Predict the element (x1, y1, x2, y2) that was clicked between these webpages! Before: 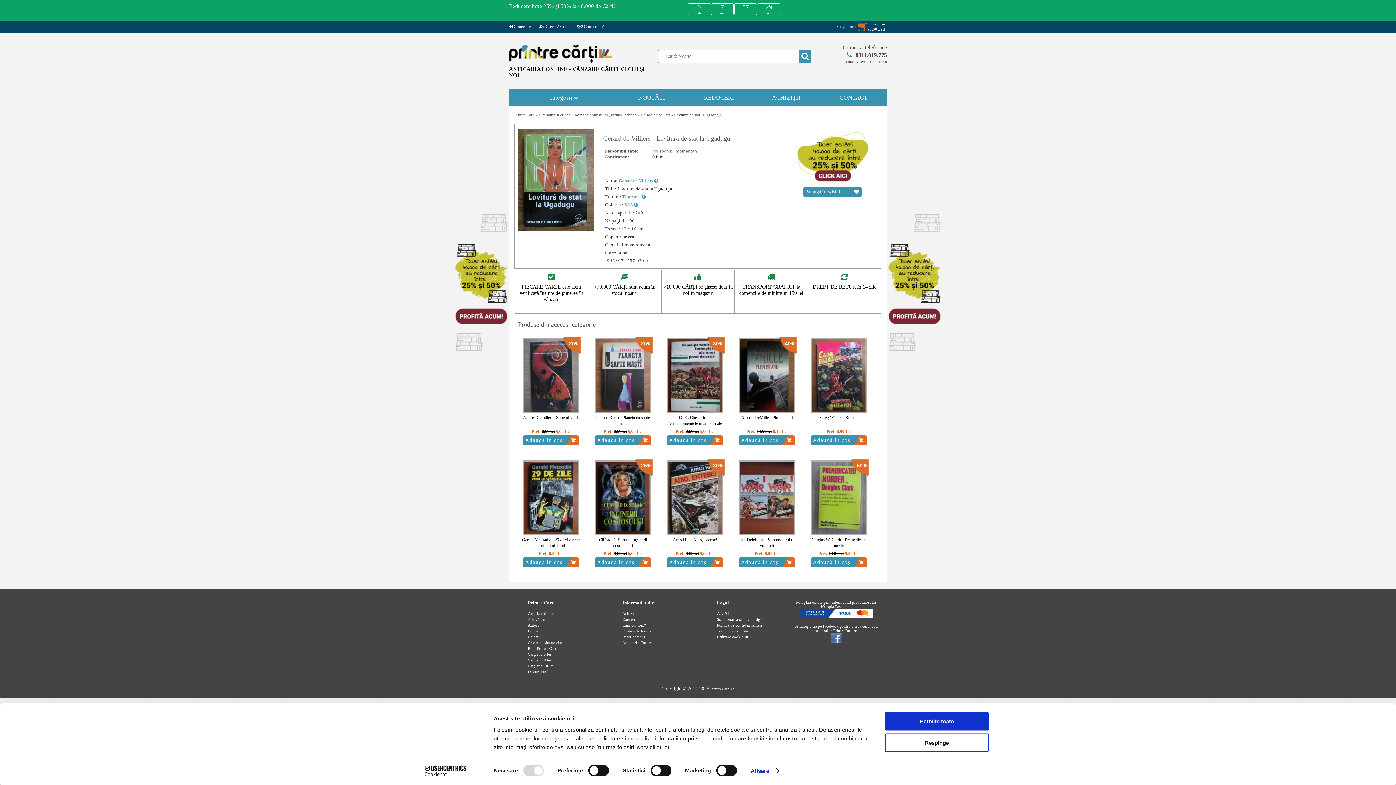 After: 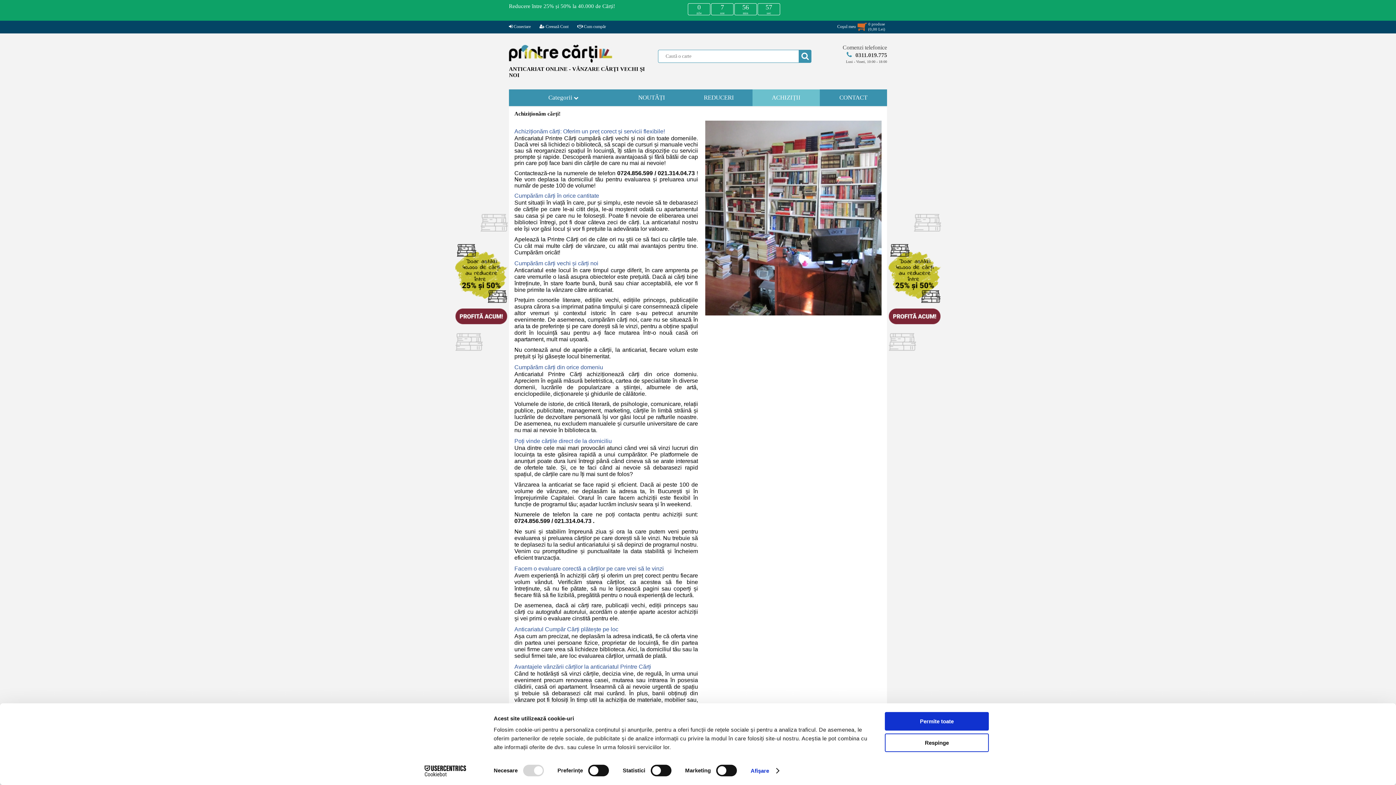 Action: label: ACHIZIȚII bbox: (772, 94, 800, 101)